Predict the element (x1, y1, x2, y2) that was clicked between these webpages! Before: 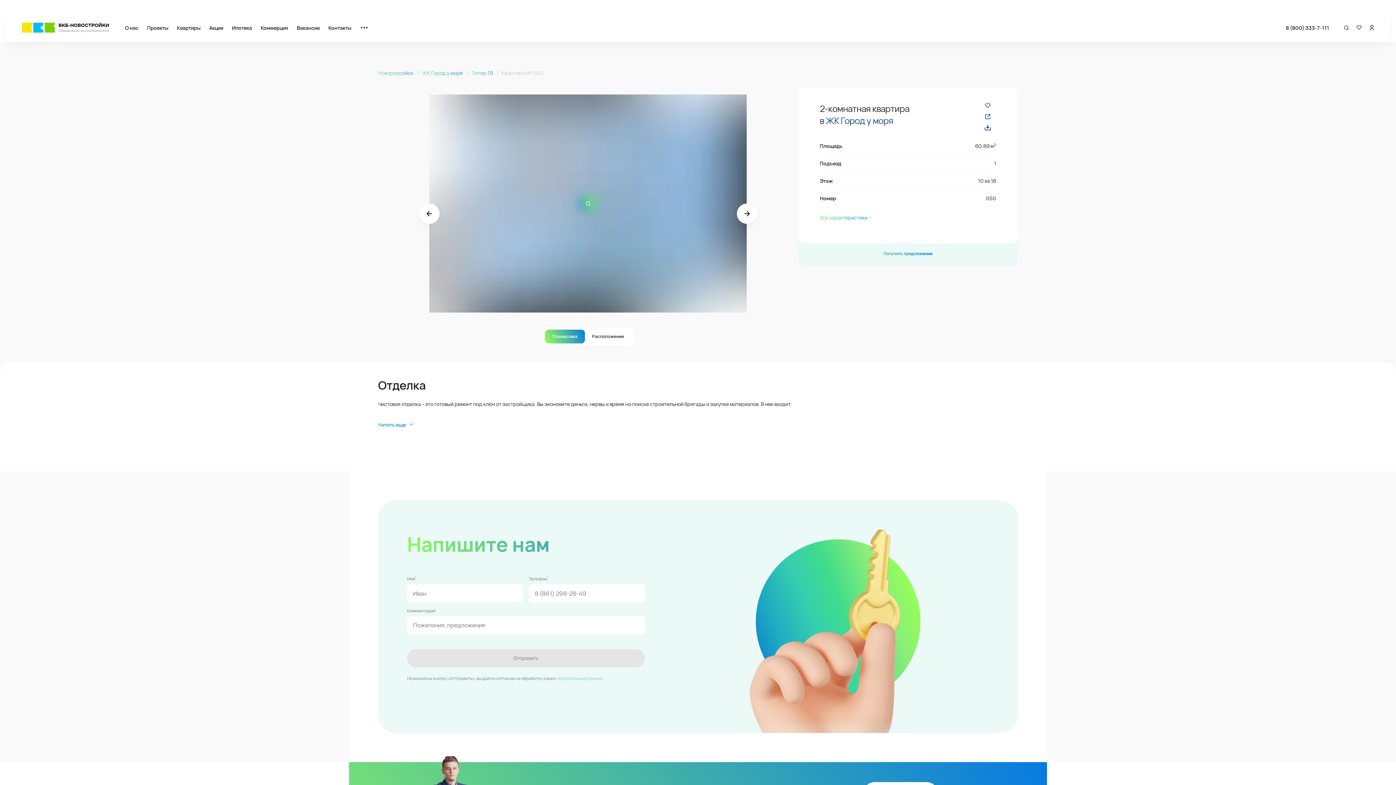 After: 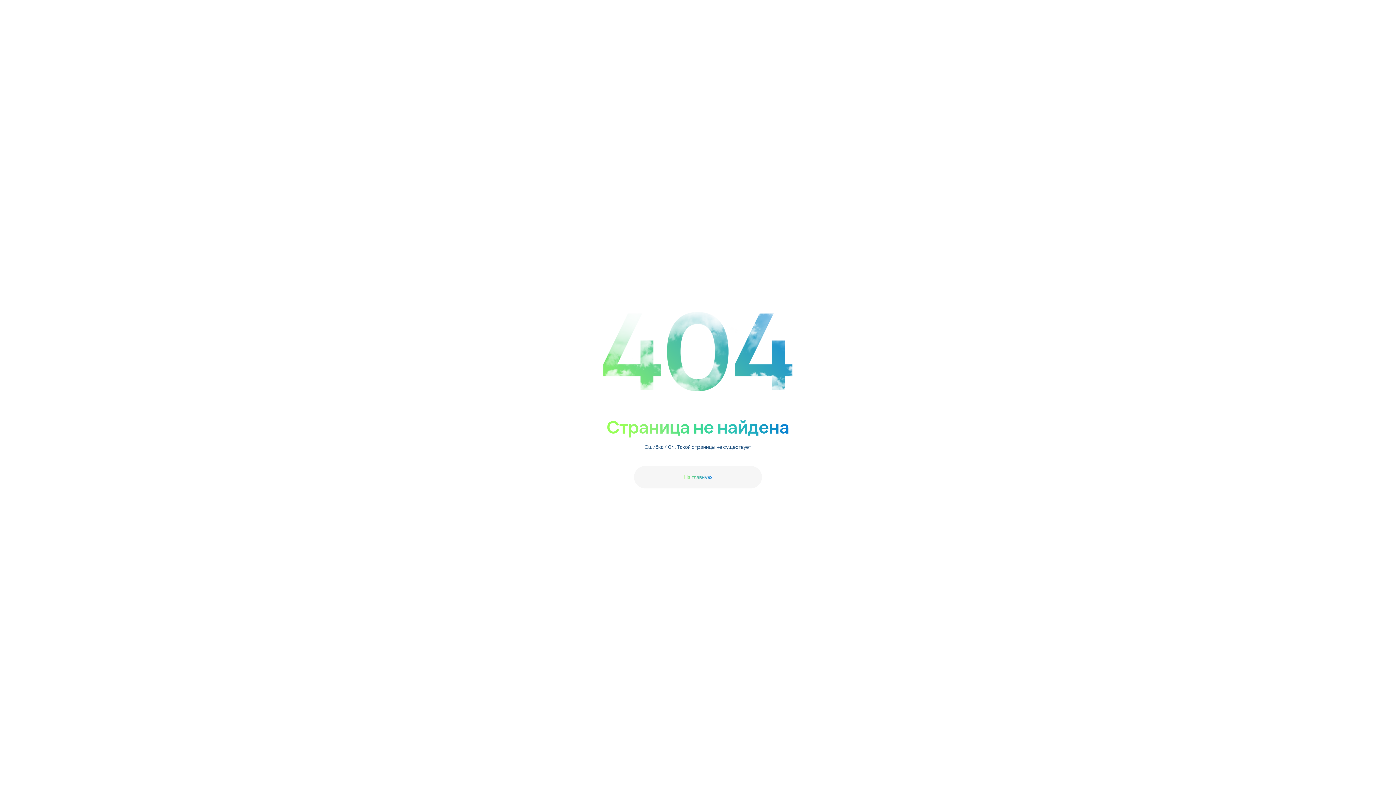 Action: bbox: (260, 24, 288, 31) label: Коммерция